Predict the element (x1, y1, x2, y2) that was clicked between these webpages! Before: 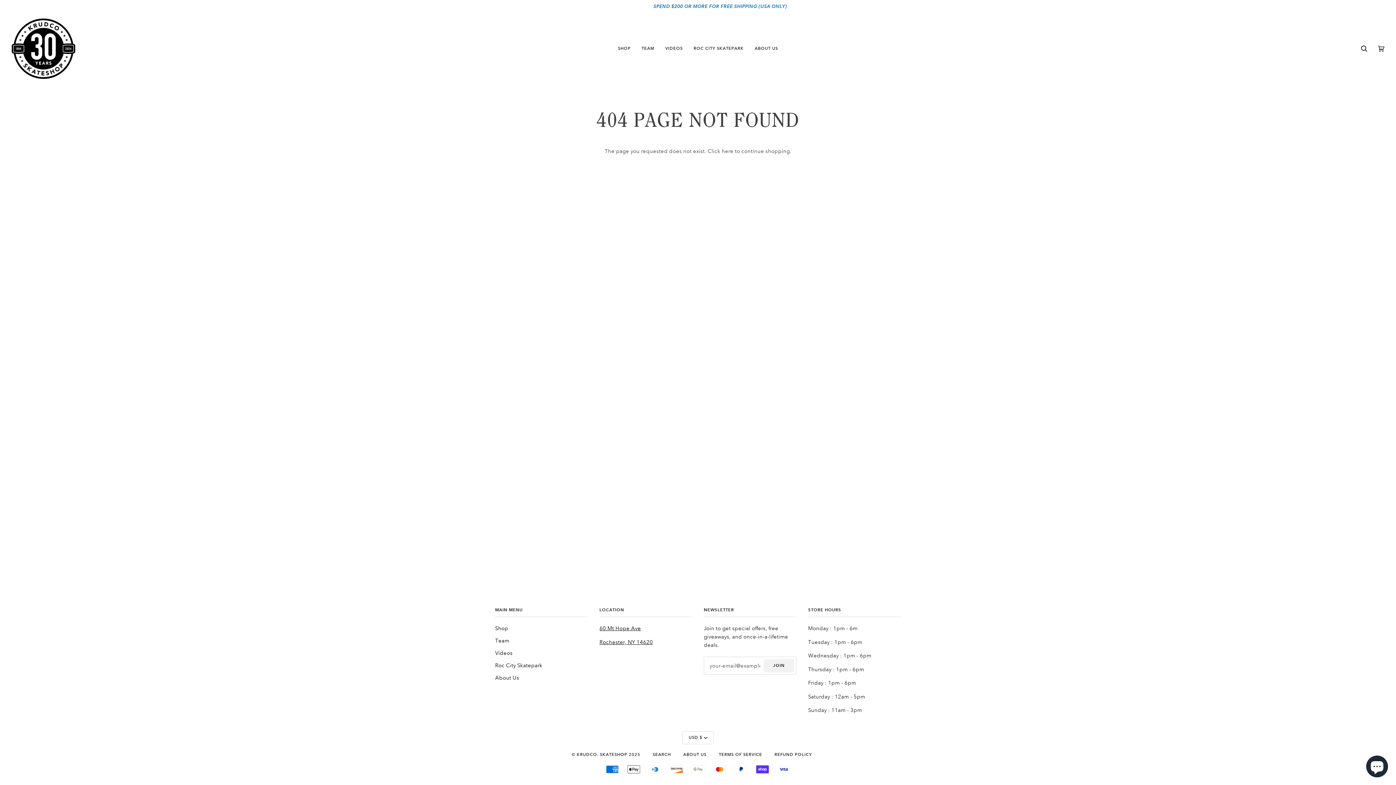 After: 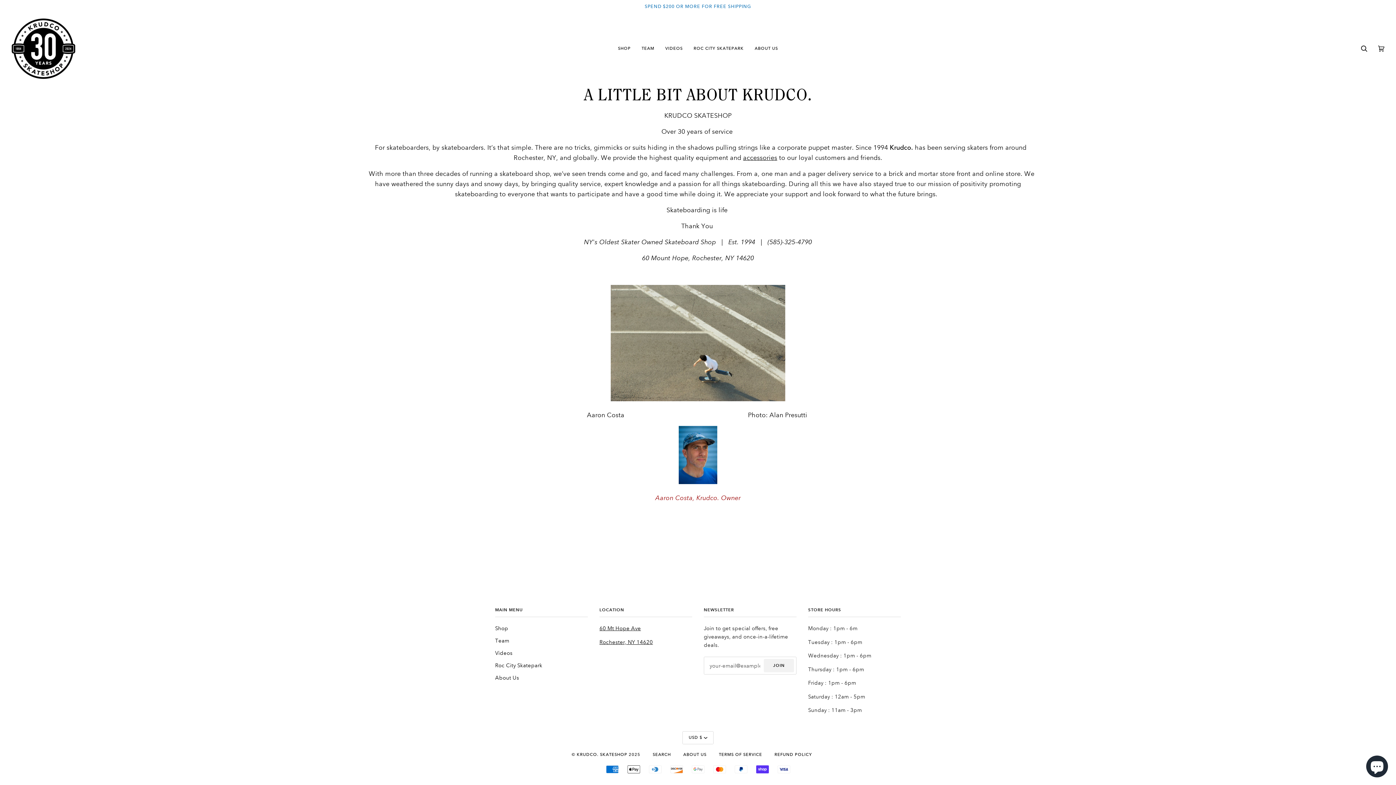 Action: label: About Us bbox: (495, 675, 519, 681)